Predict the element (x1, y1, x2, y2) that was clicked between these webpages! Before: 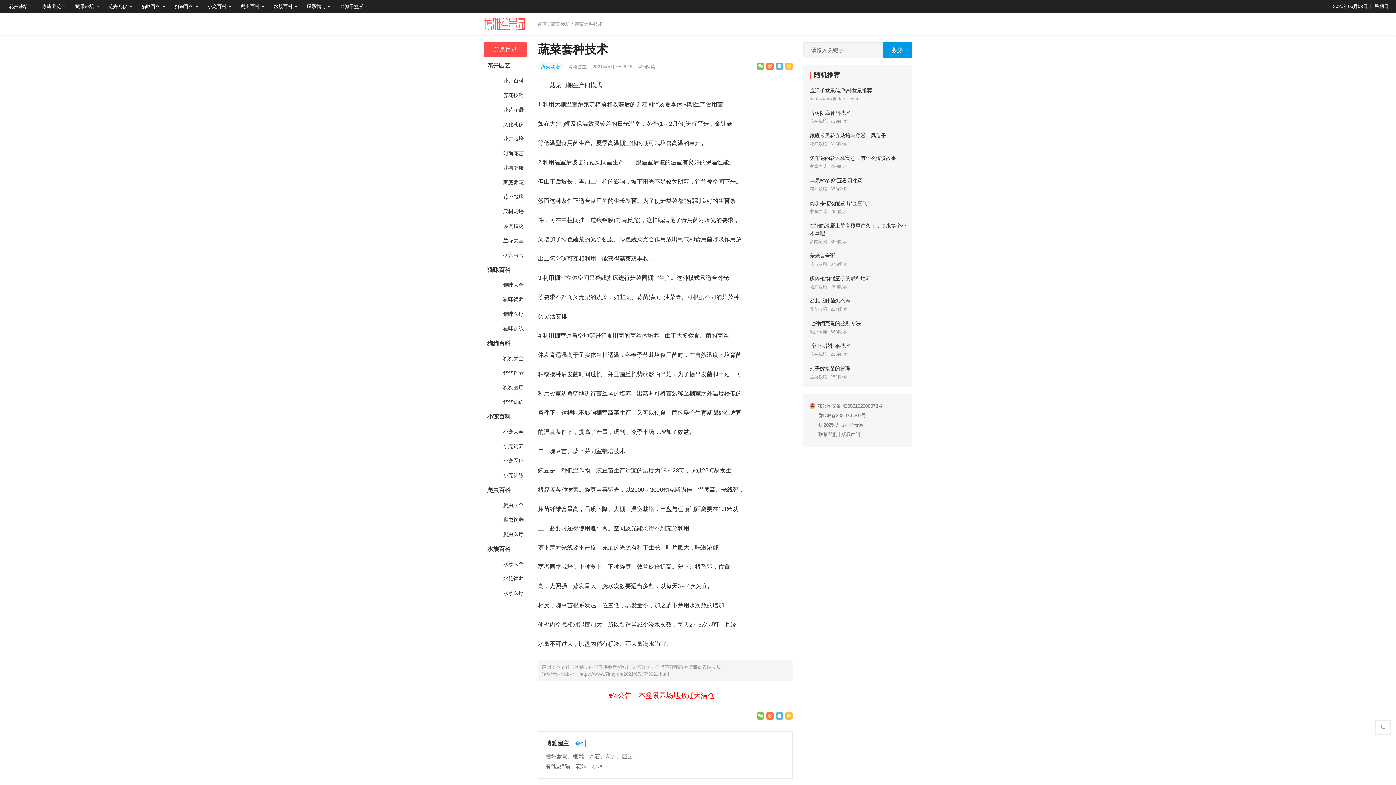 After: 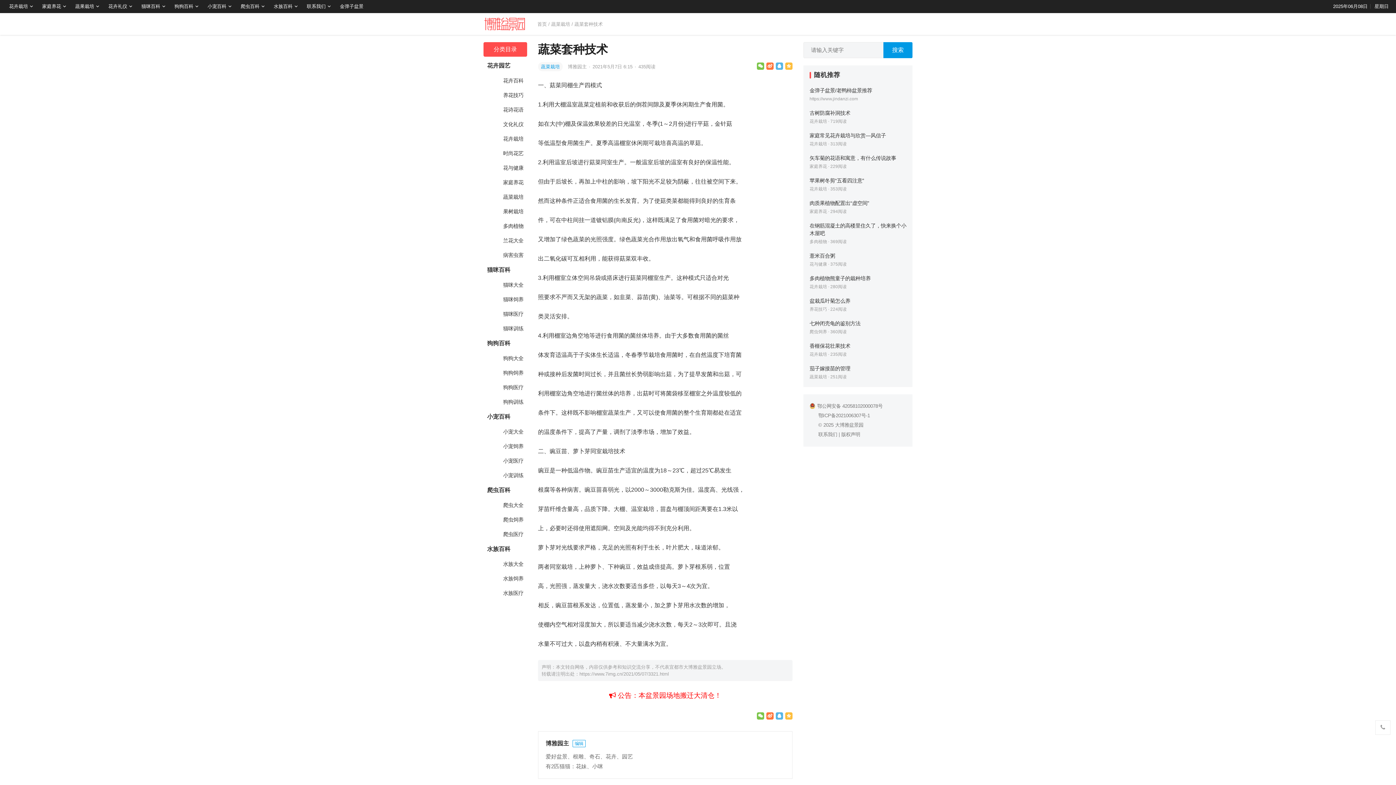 Action: bbox: (766, 712, 773, 720)